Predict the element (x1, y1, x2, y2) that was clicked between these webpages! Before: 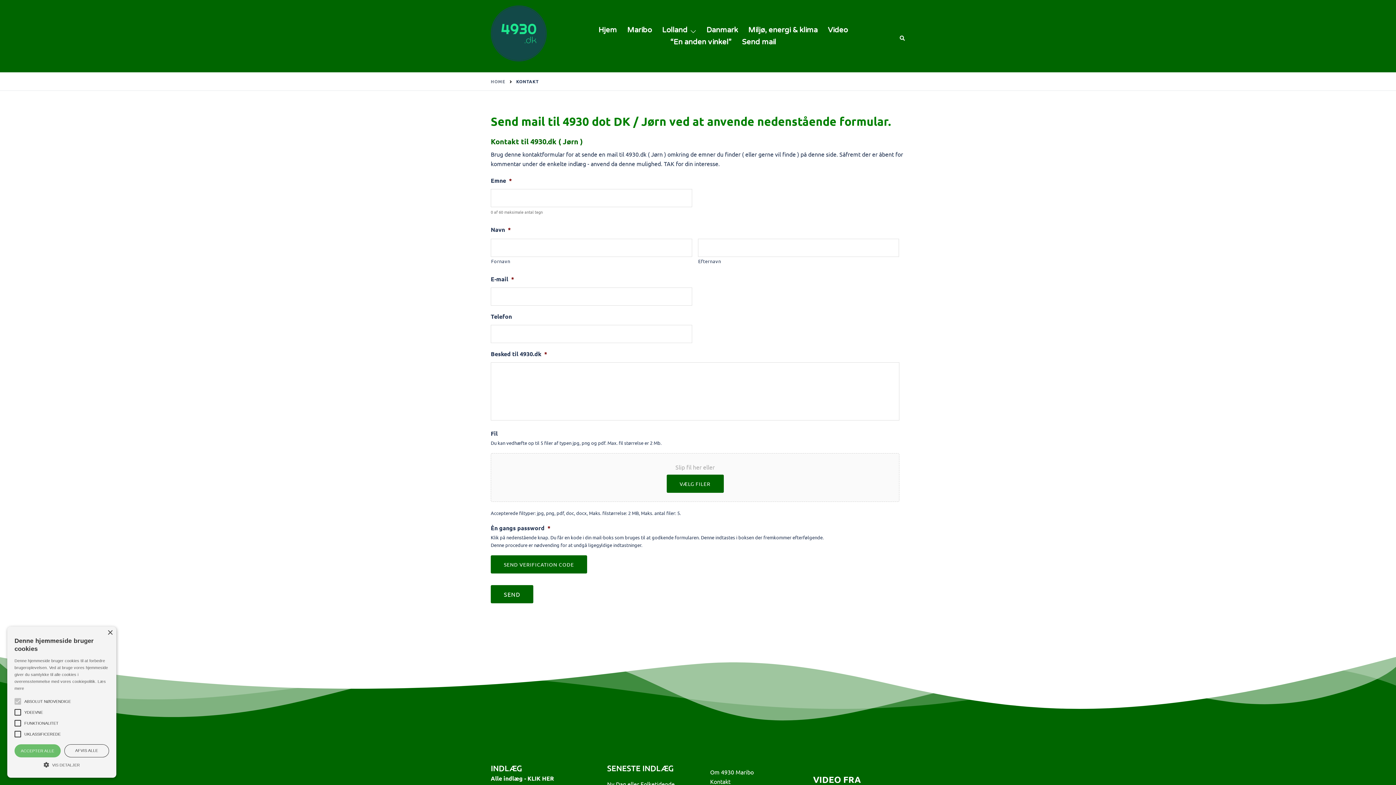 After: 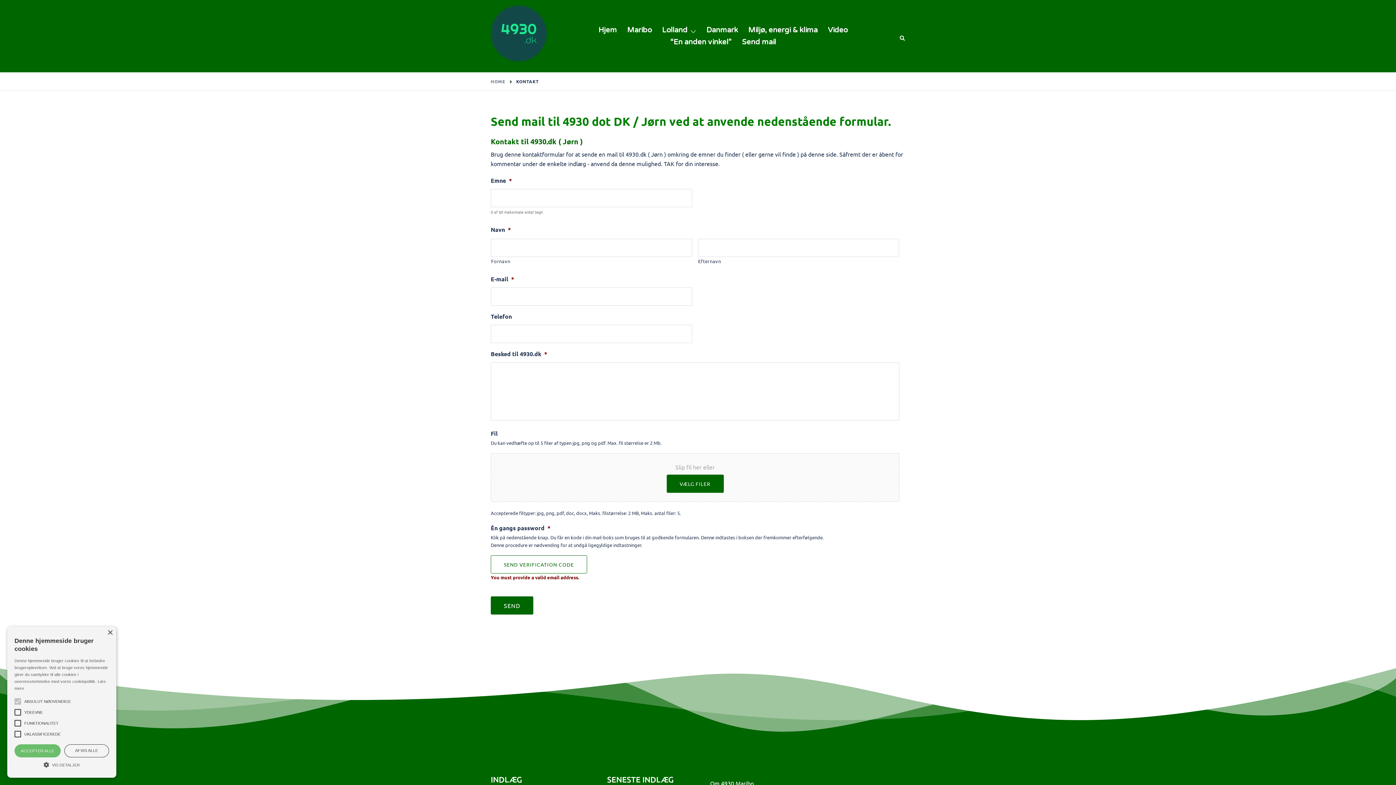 Action: bbox: (490, 555, 587, 573) label: SEND VERIFICATION CODE